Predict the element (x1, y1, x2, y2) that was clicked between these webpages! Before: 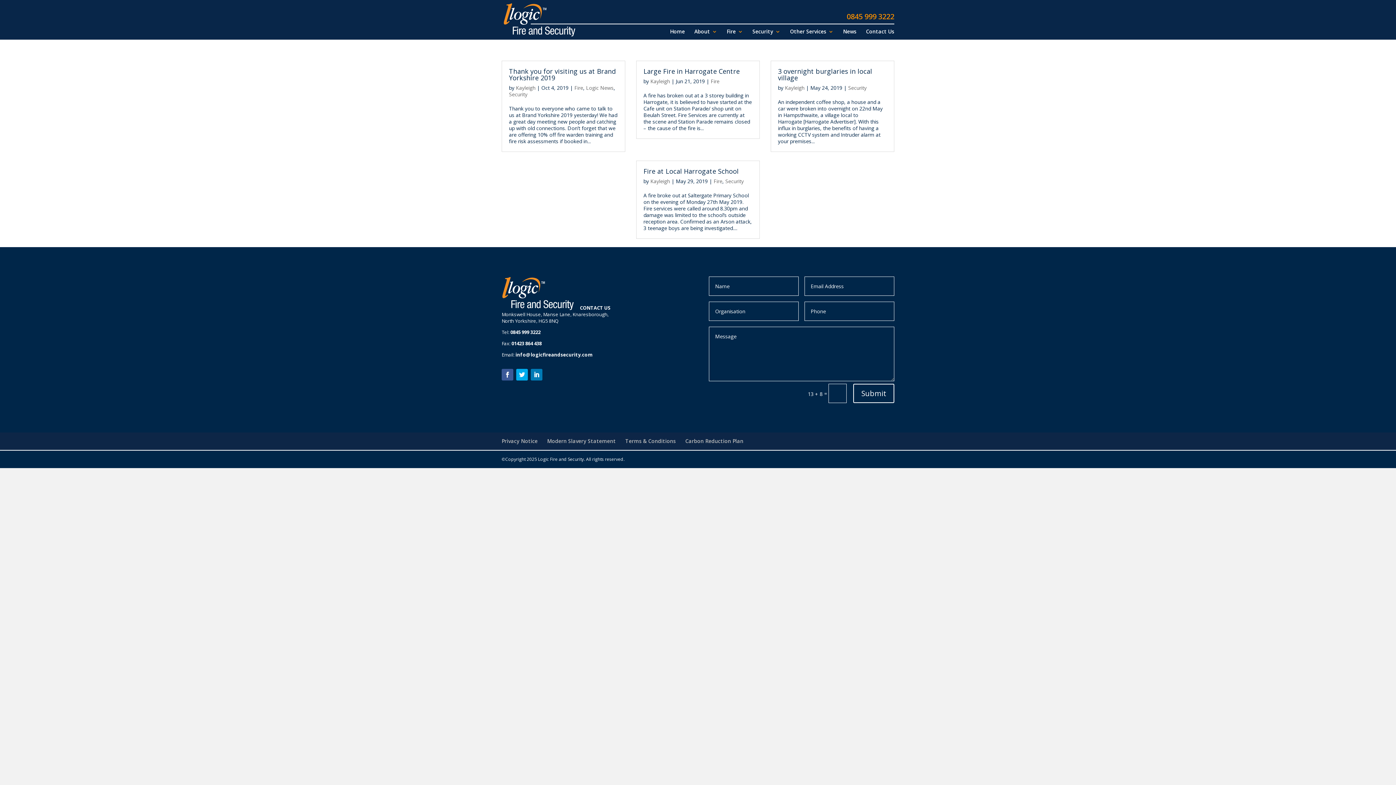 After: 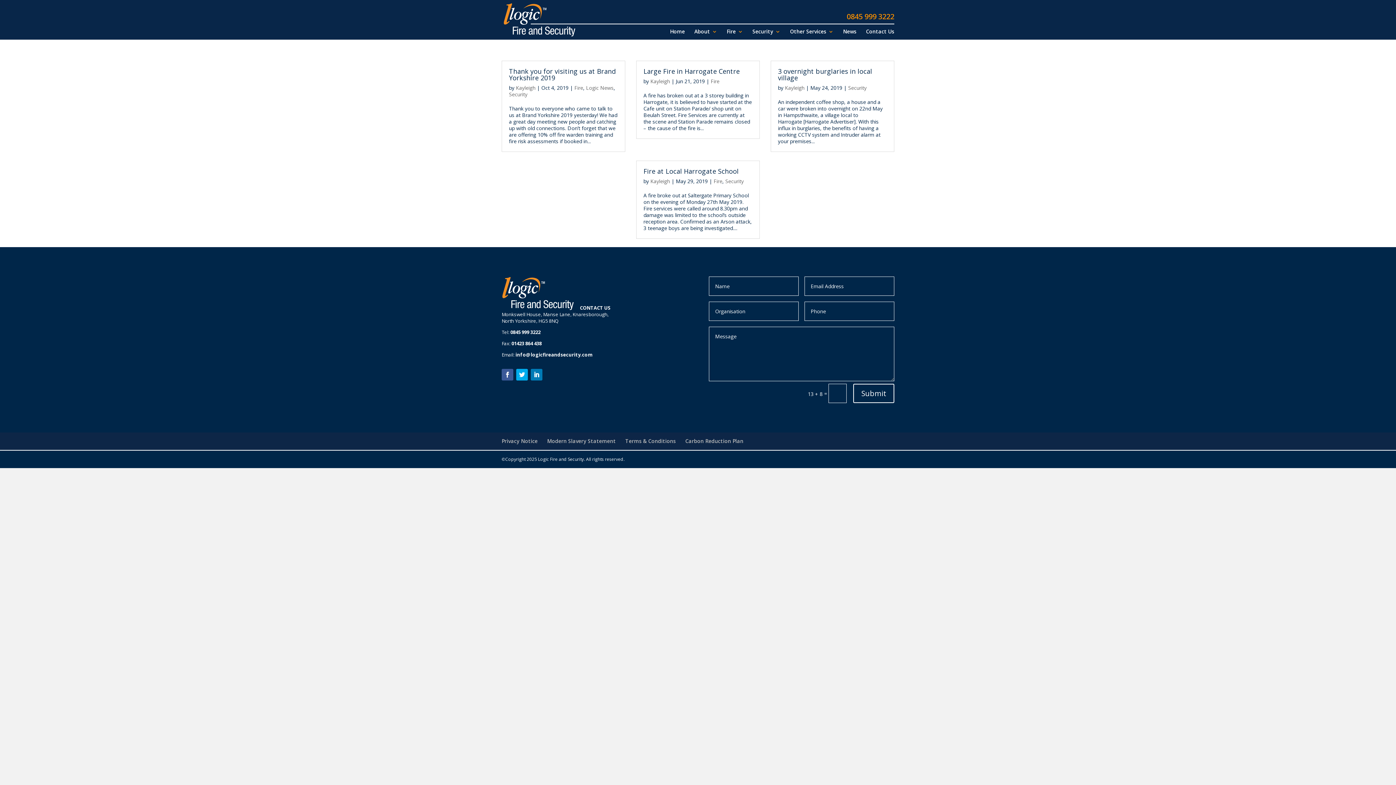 Action: bbox: (510, 329, 540, 335) label: 0845 999 3222